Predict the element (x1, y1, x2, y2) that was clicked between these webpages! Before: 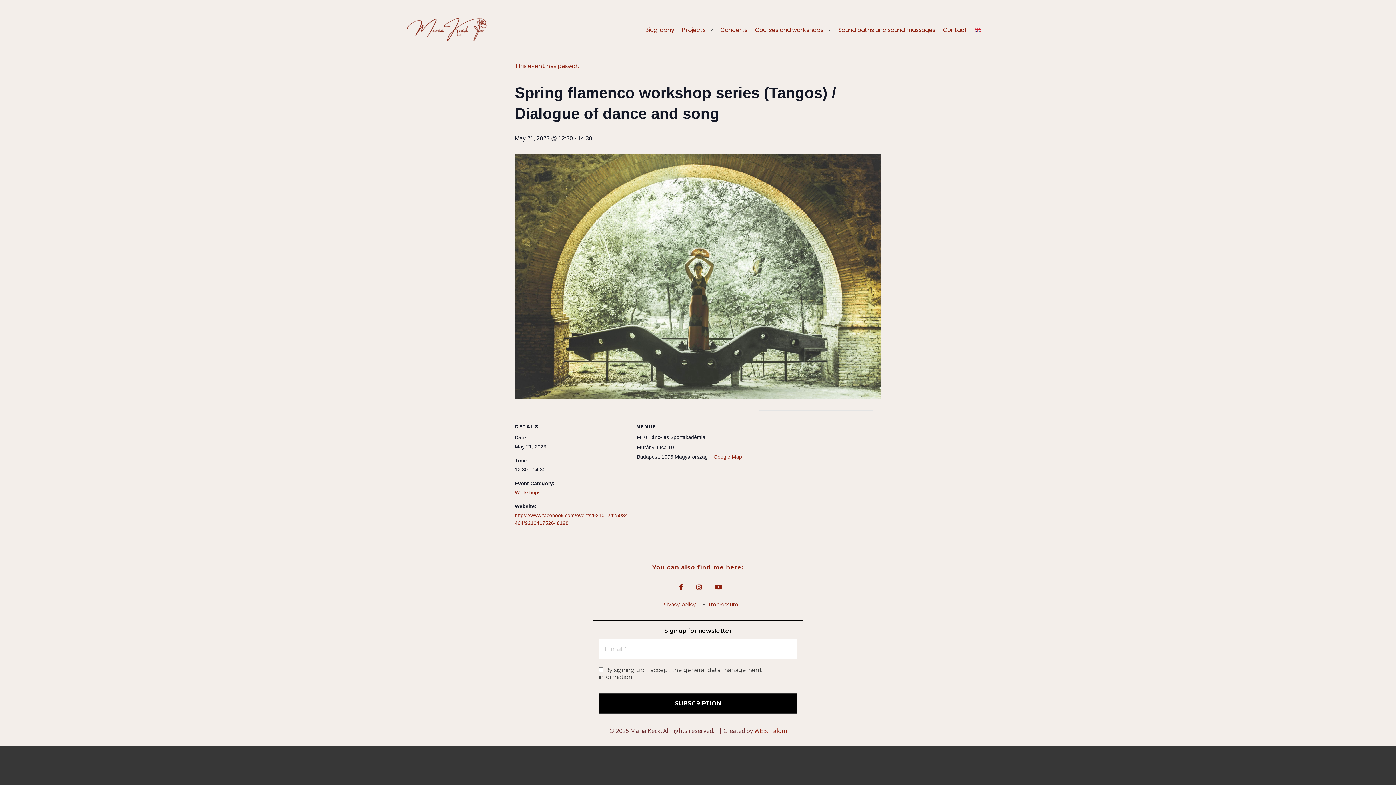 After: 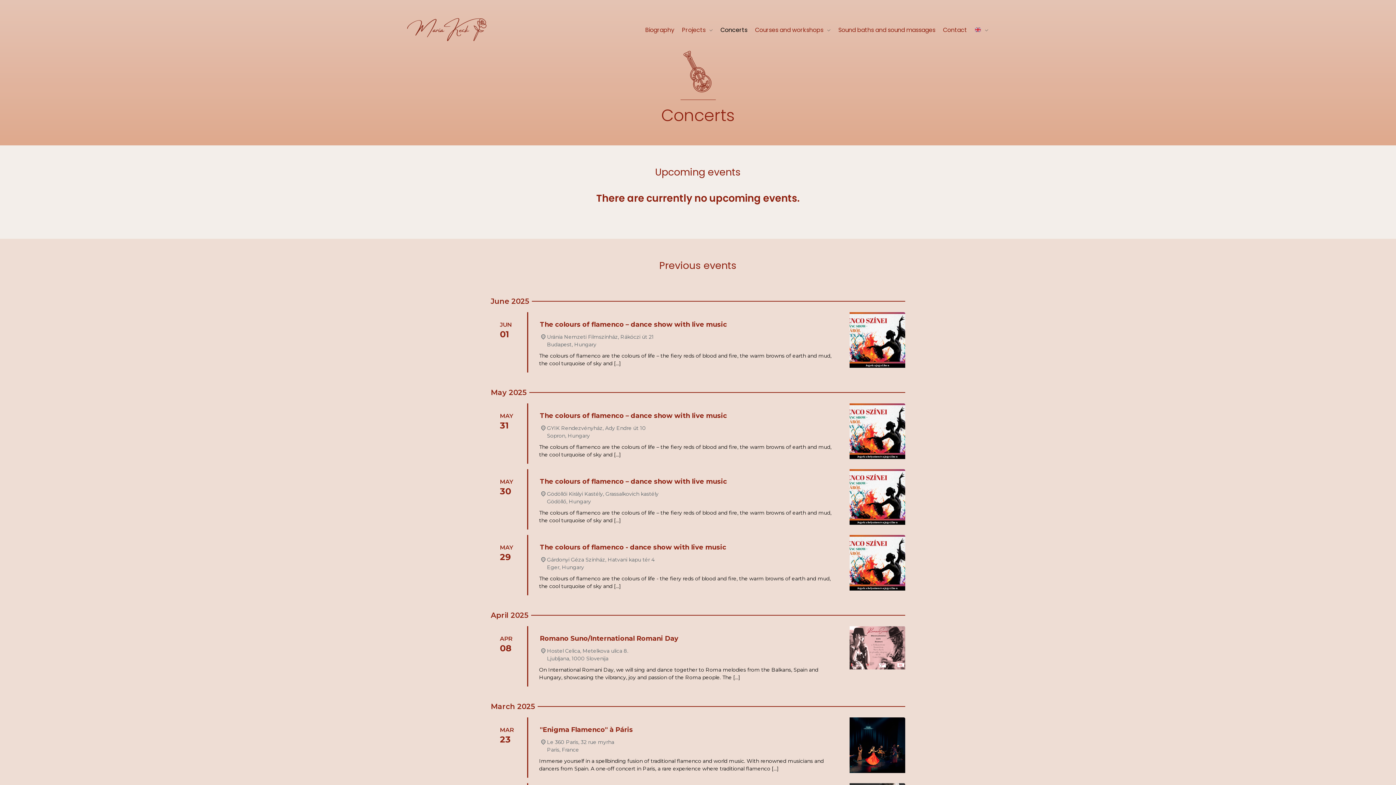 Action: label: Concerts bbox: (717, 26, 755, 33)